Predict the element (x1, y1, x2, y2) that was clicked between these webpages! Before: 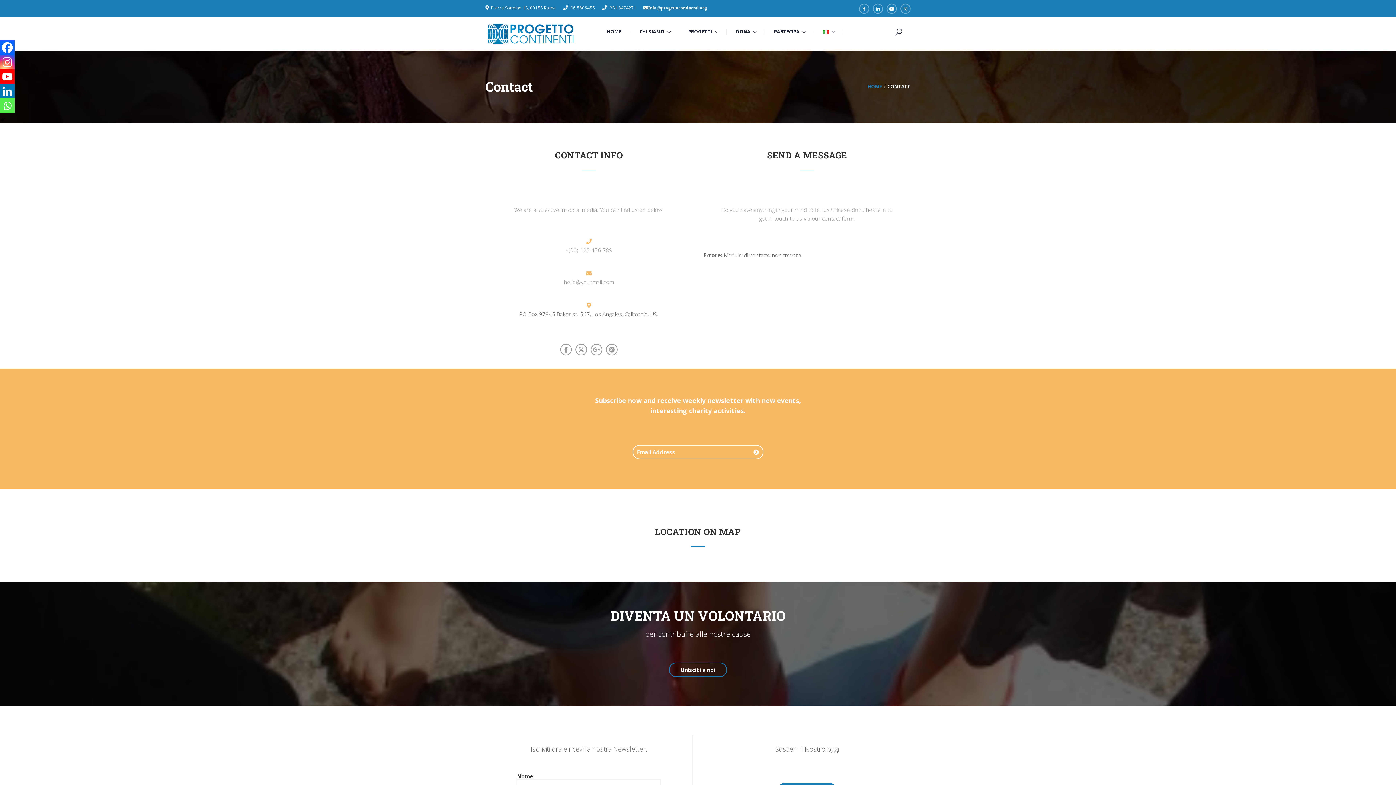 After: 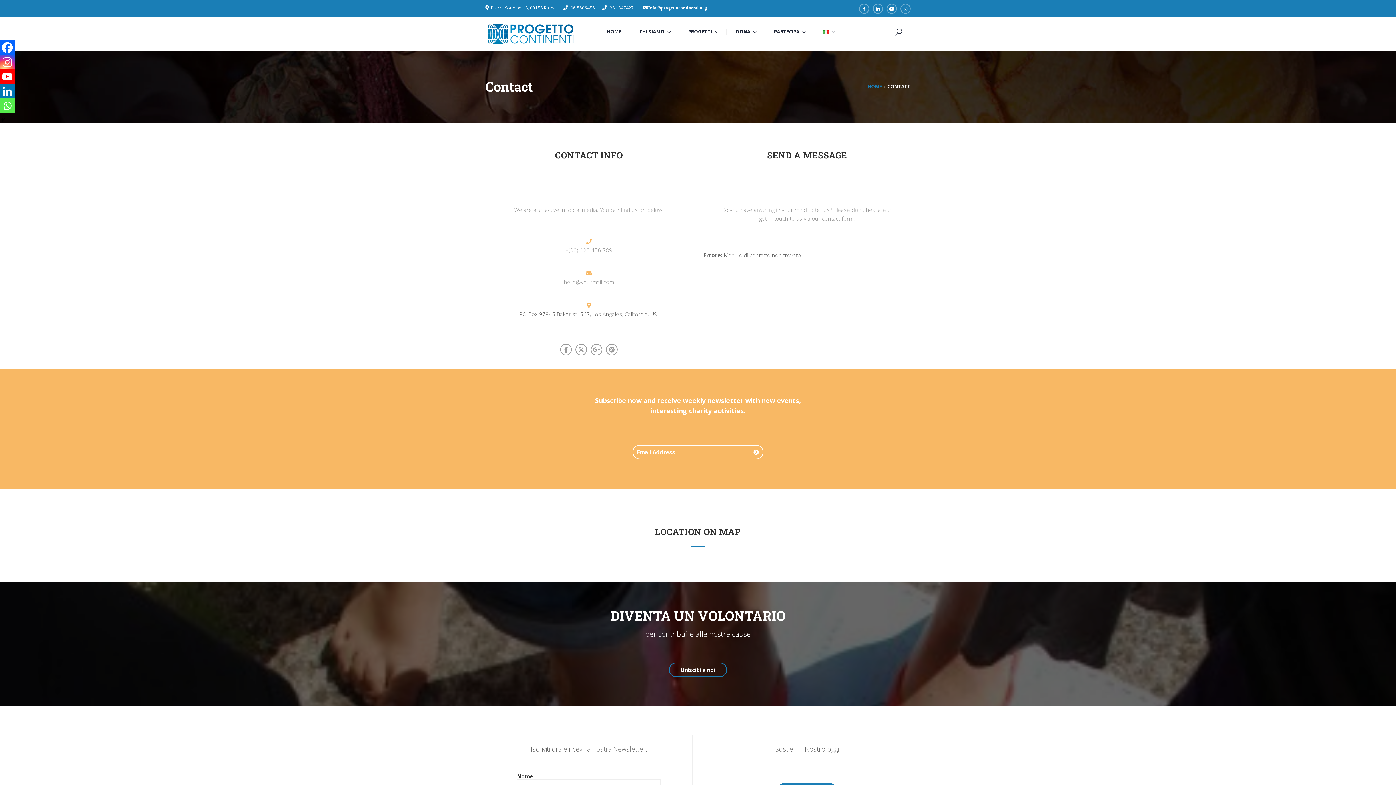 Action: label: Instagram bbox: (0, 54, 14, 69)